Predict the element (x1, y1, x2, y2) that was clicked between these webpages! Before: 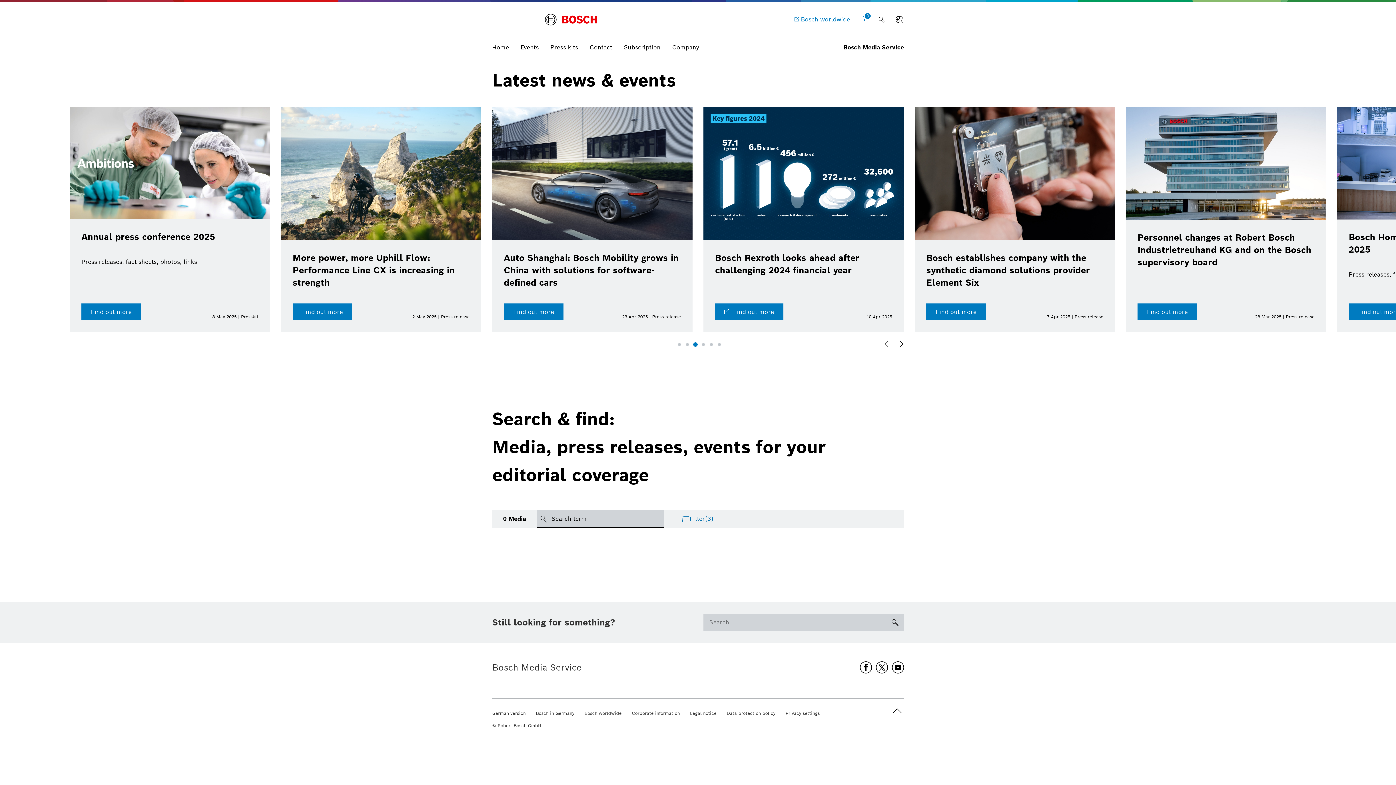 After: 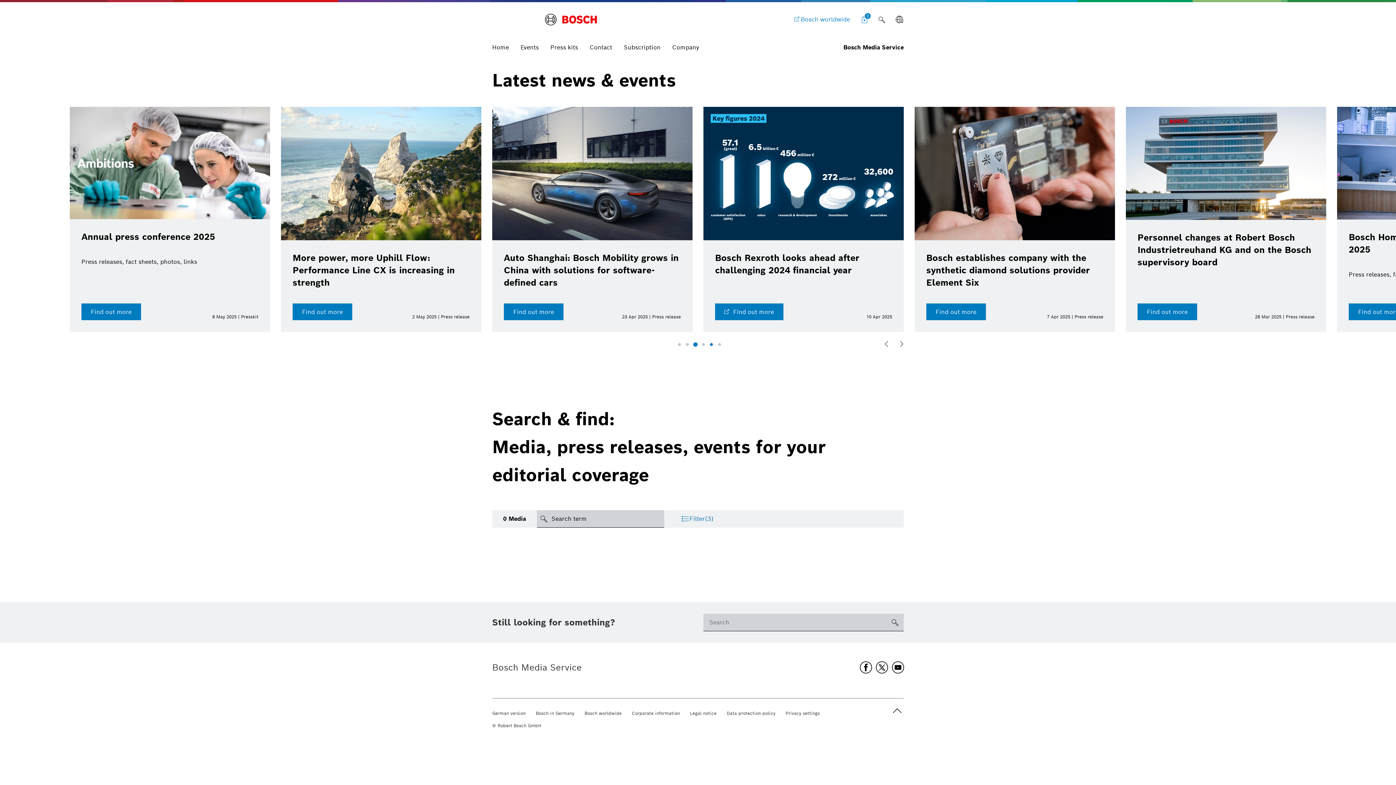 Action: label: Go to slide 5 bbox: (708, 341, 714, 347)